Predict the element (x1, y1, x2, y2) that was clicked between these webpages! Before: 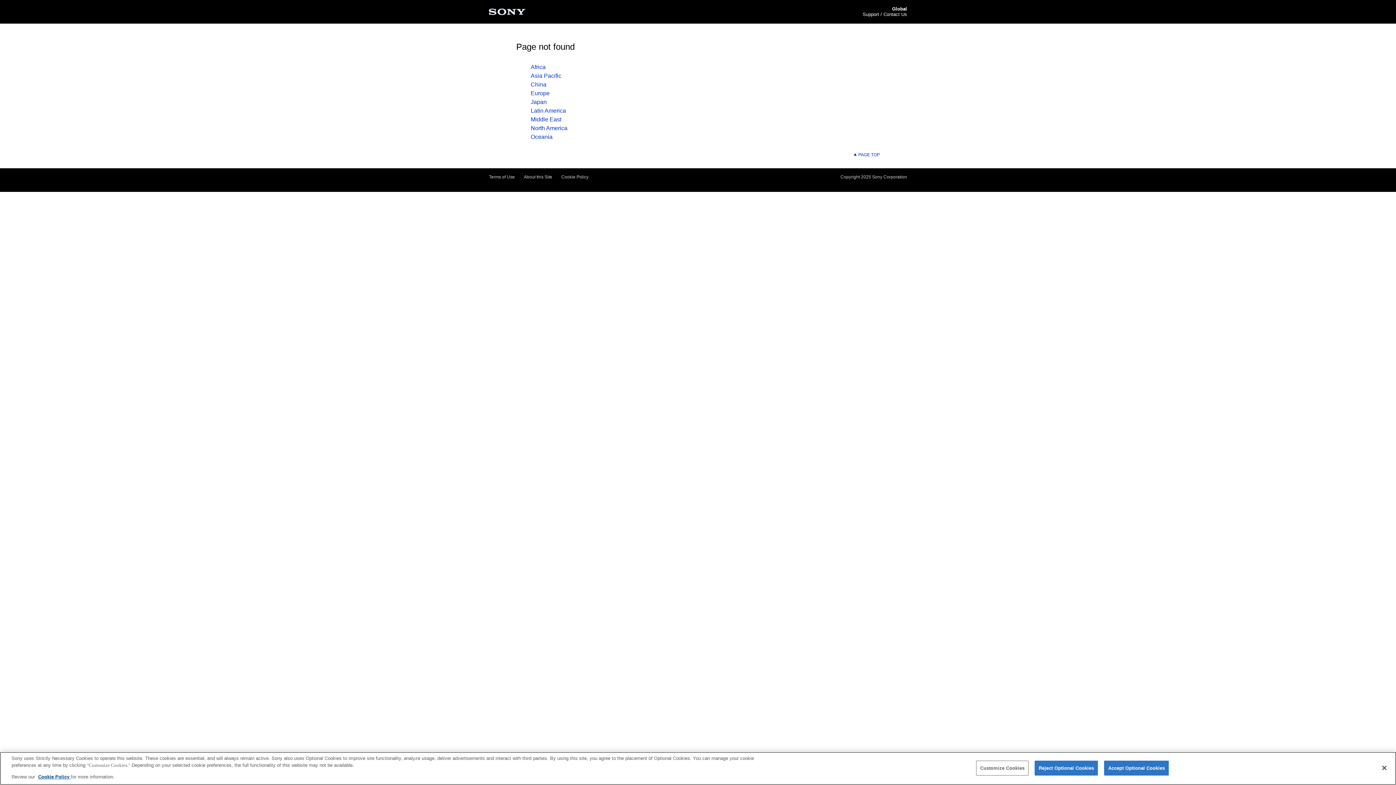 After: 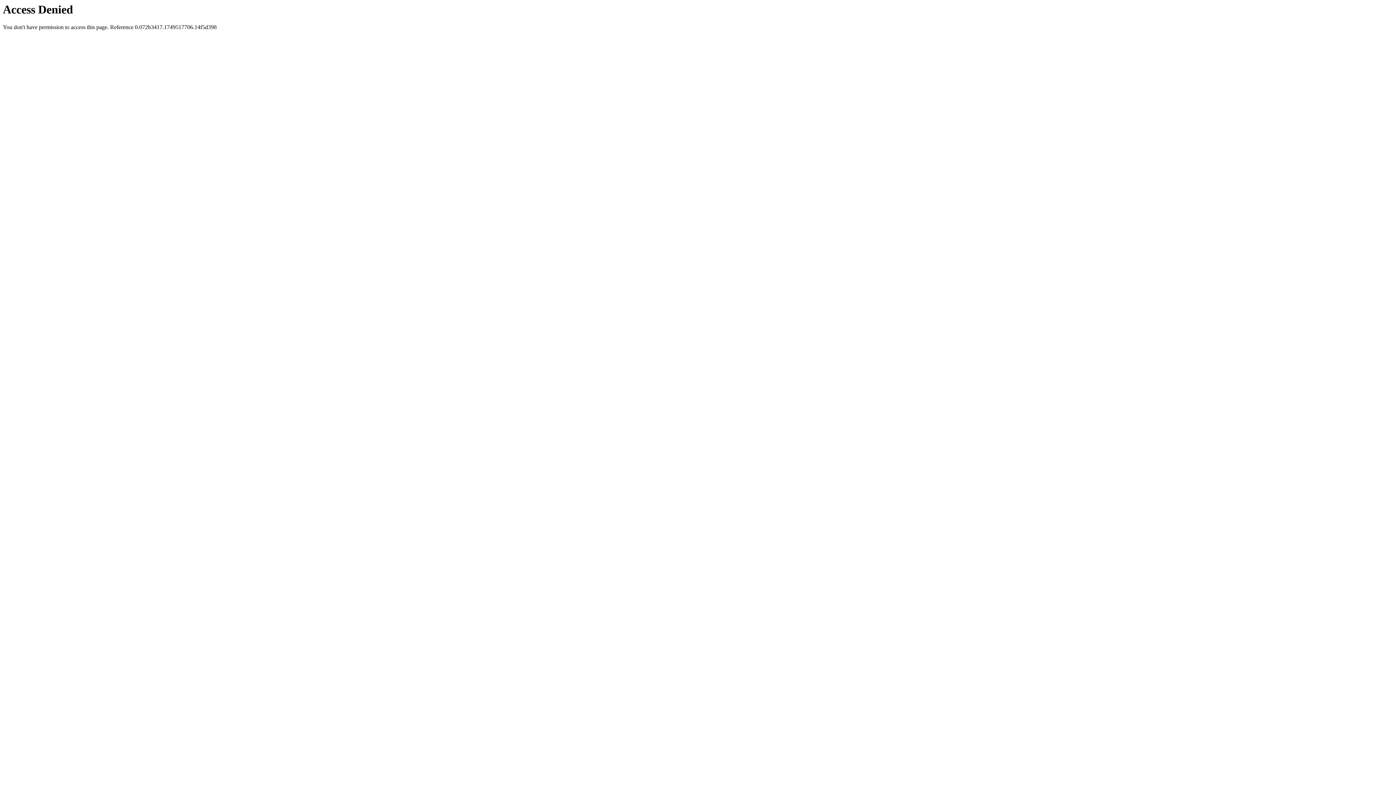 Action: label: Middle East bbox: (530, 116, 561, 122)